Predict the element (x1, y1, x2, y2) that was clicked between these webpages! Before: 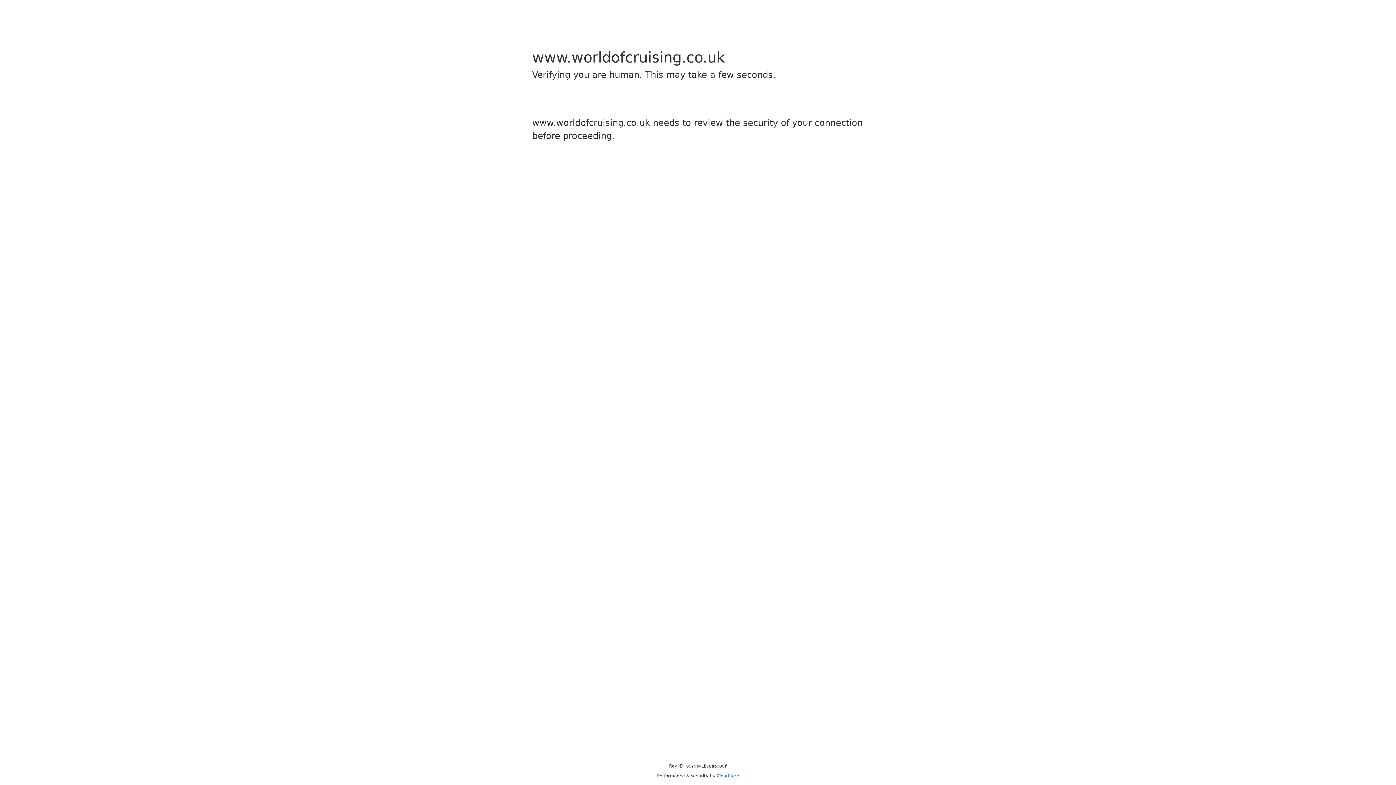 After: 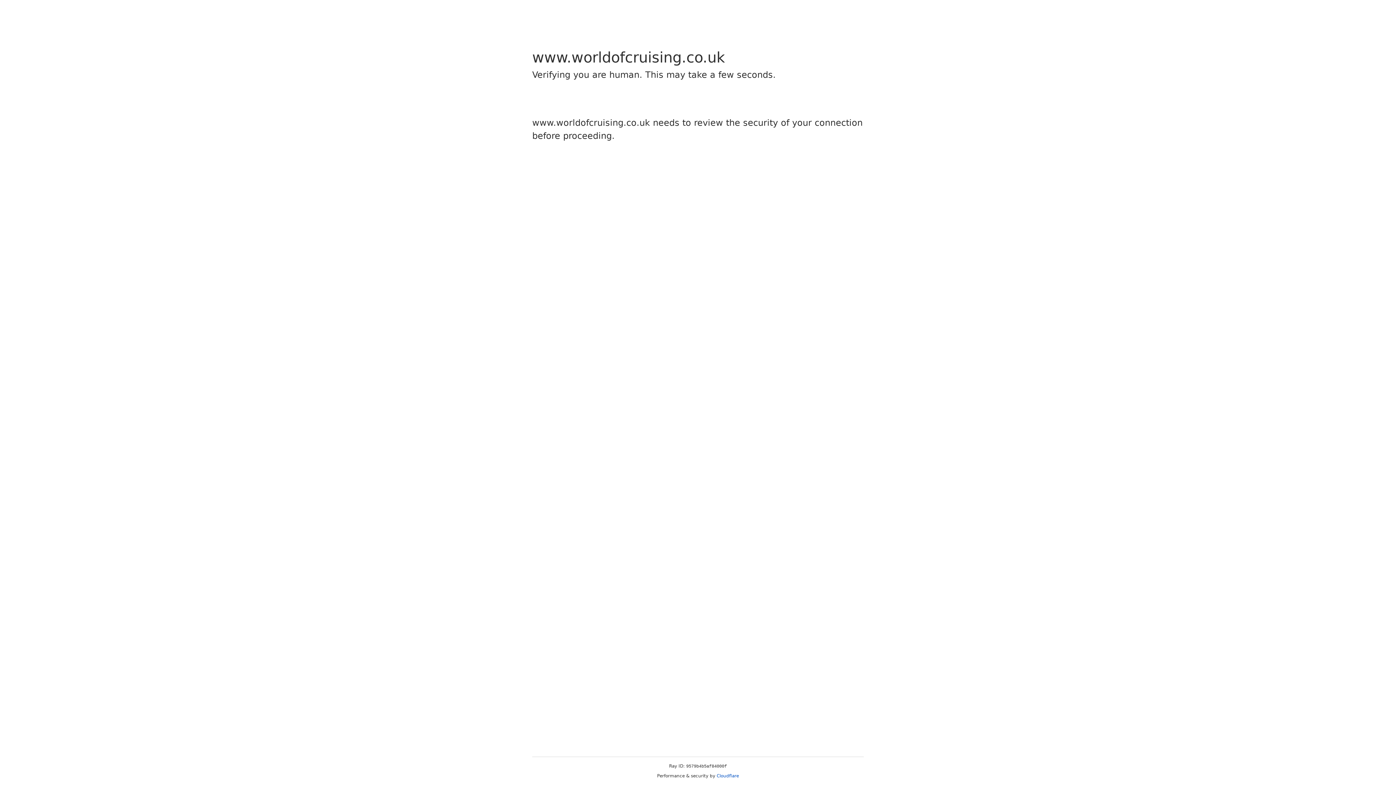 Action: label: Cloudflare bbox: (716, 773, 739, 778)